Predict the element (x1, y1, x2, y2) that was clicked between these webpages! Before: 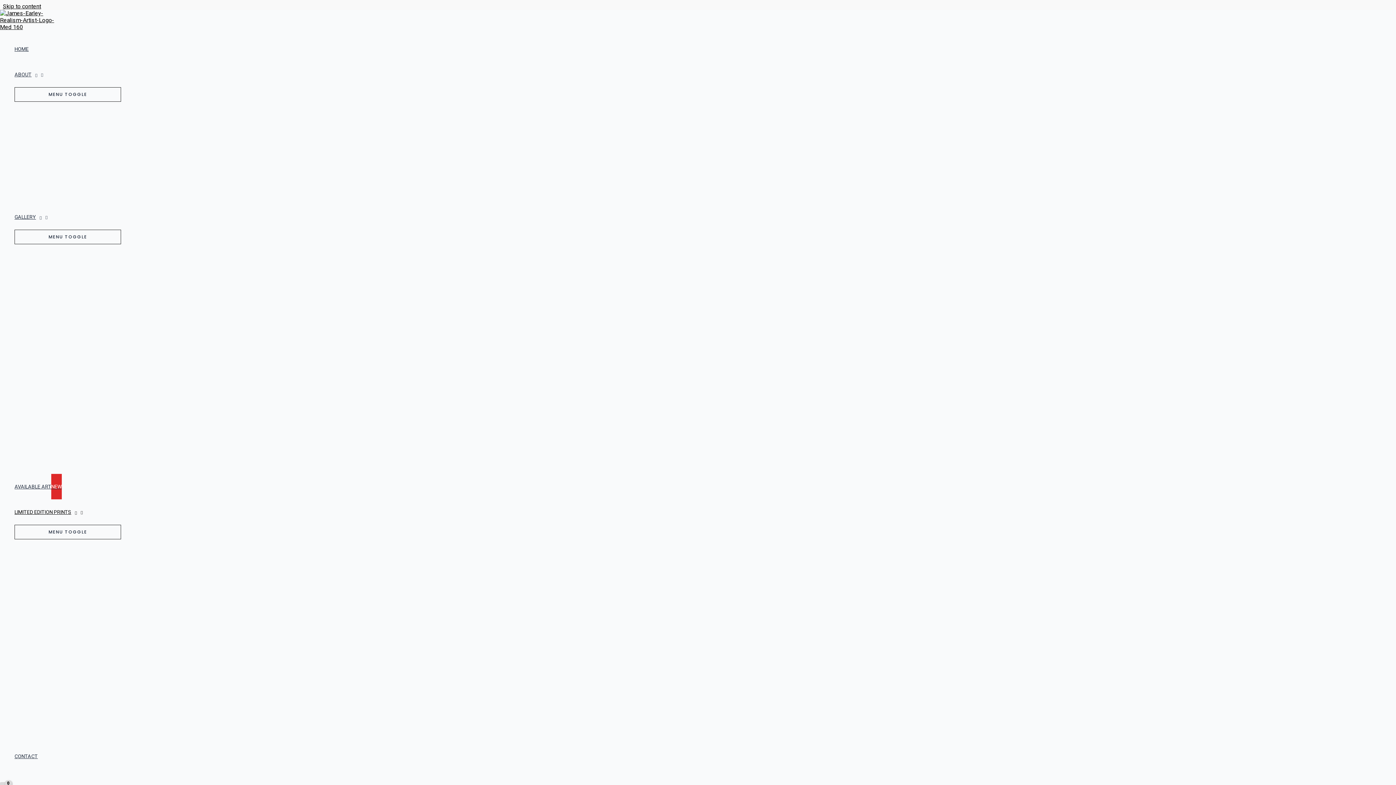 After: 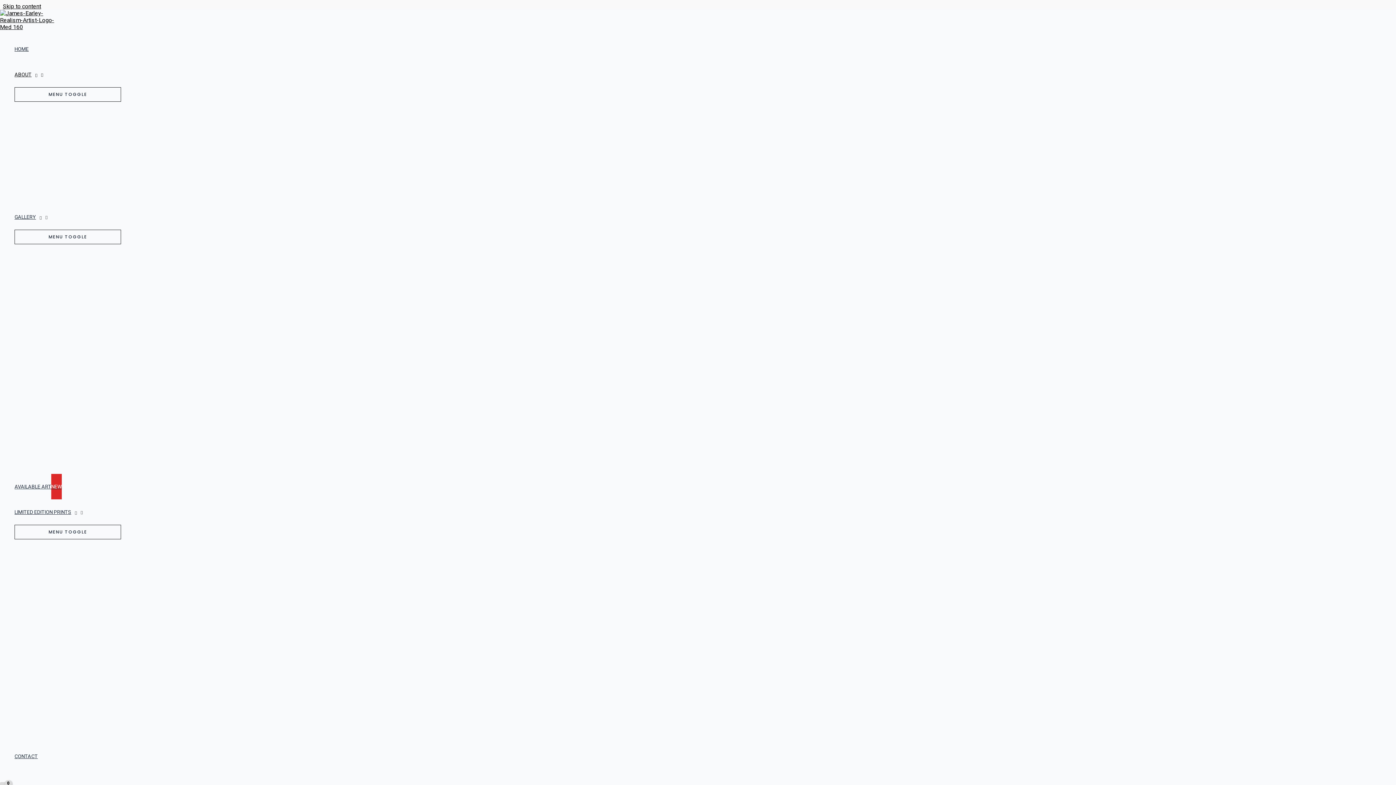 Action: label: ABOUT bbox: (14, 61, 121, 87)